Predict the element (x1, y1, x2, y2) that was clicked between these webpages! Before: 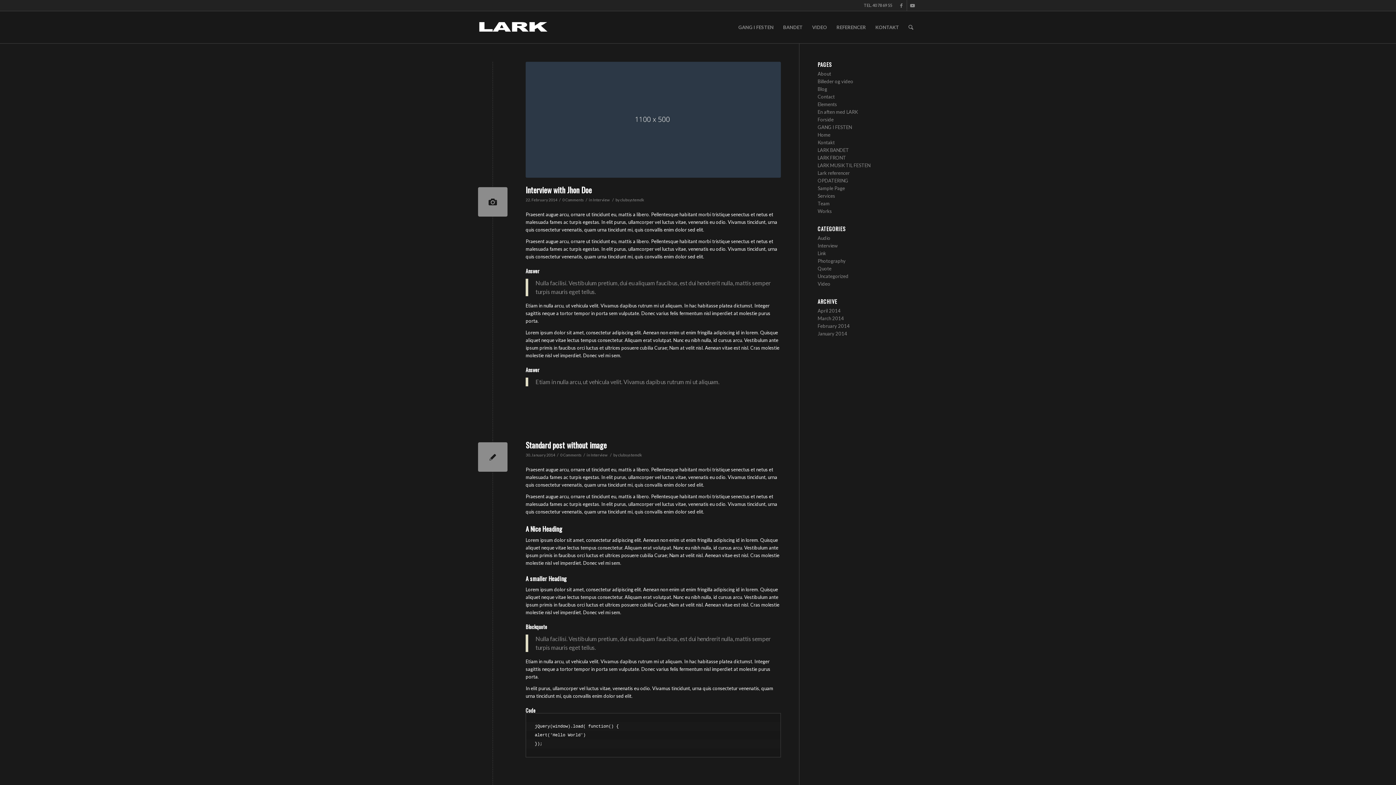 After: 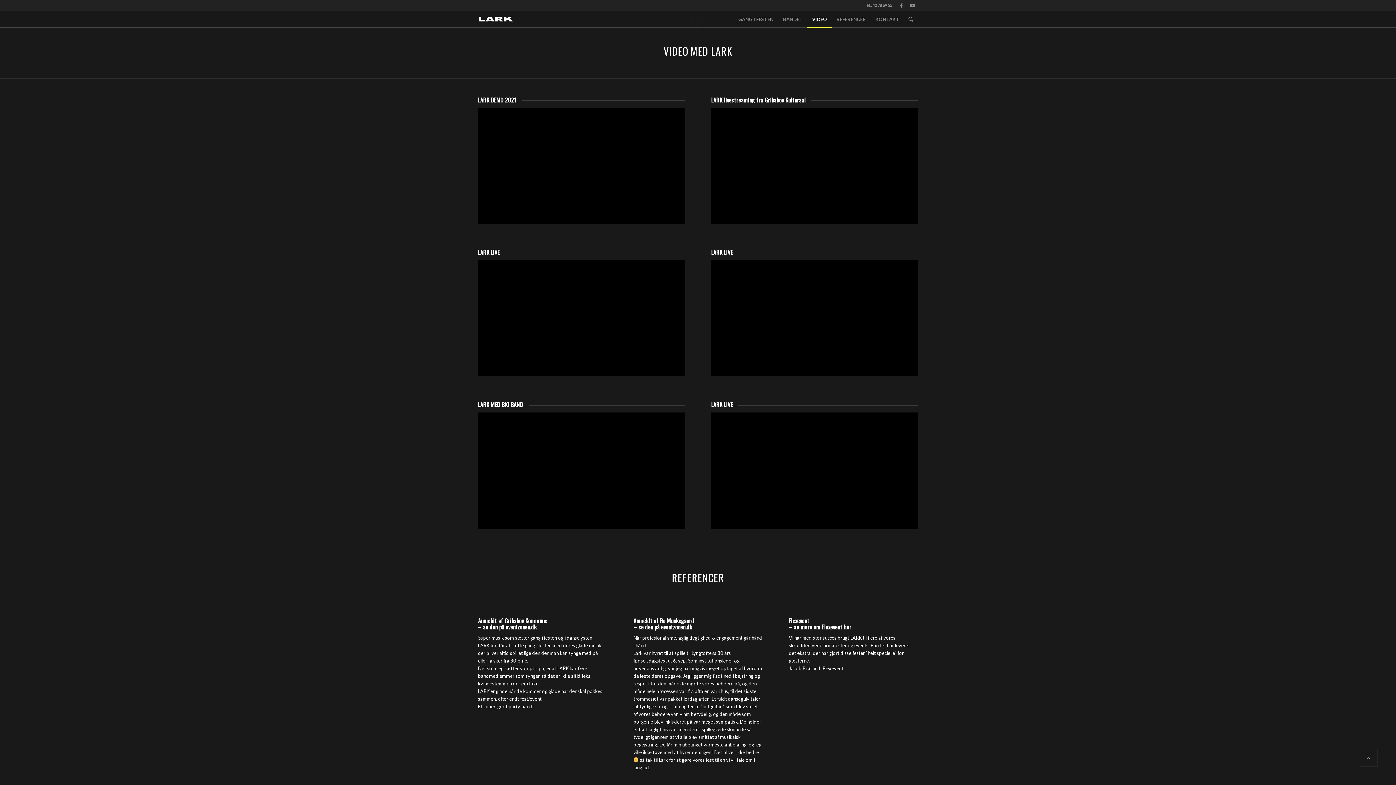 Action: label: VIDEO bbox: (807, 11, 832, 43)